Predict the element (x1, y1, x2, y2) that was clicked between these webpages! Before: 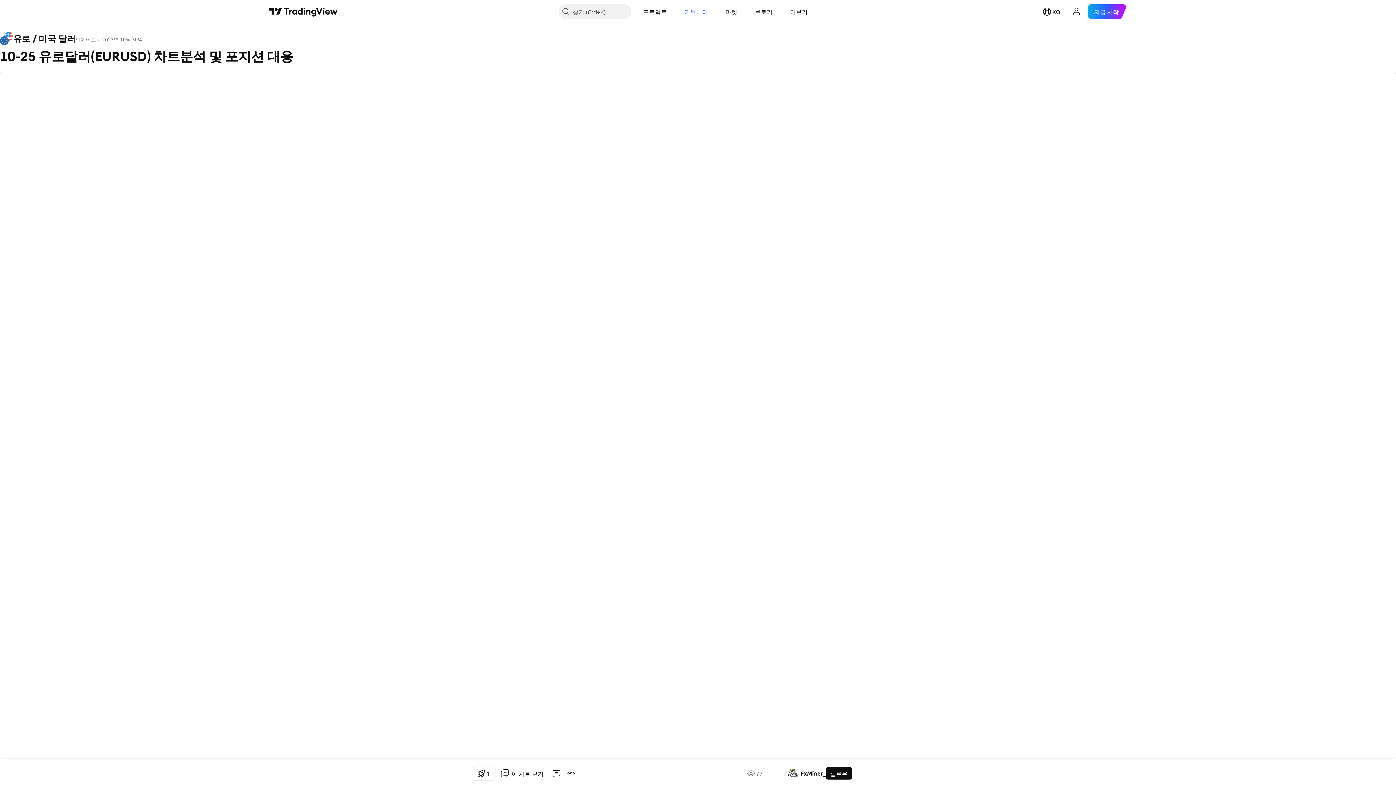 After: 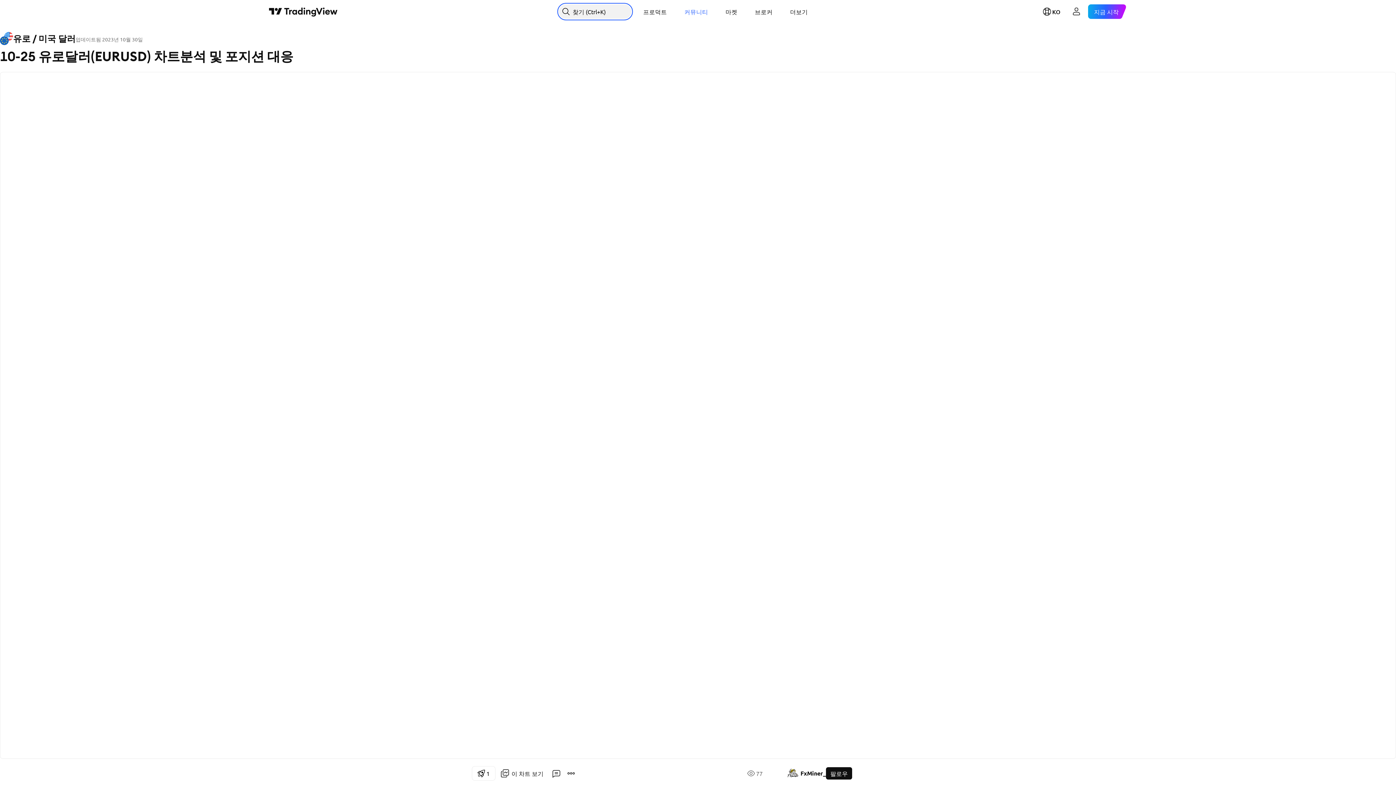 Action: label: 찾기 bbox: (559, 4, 631, 18)